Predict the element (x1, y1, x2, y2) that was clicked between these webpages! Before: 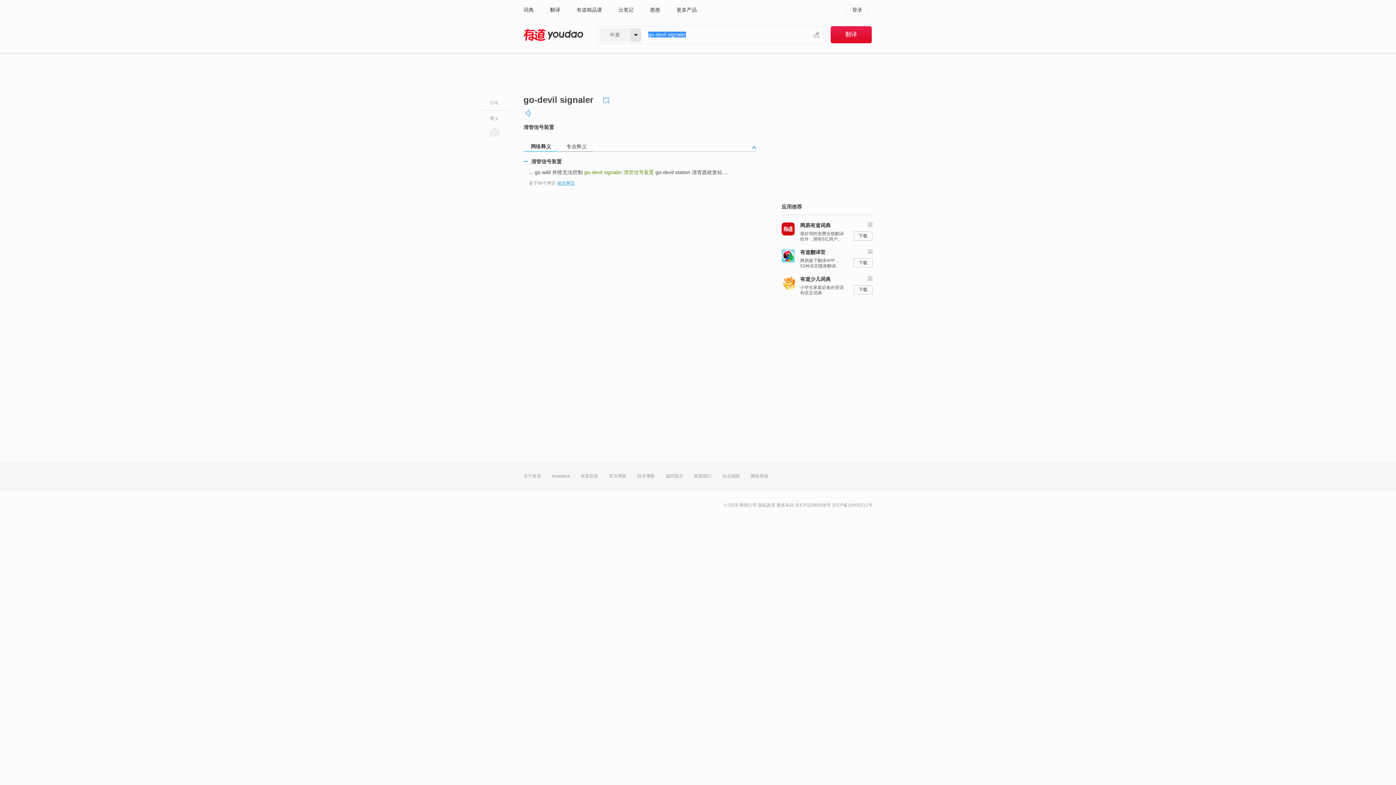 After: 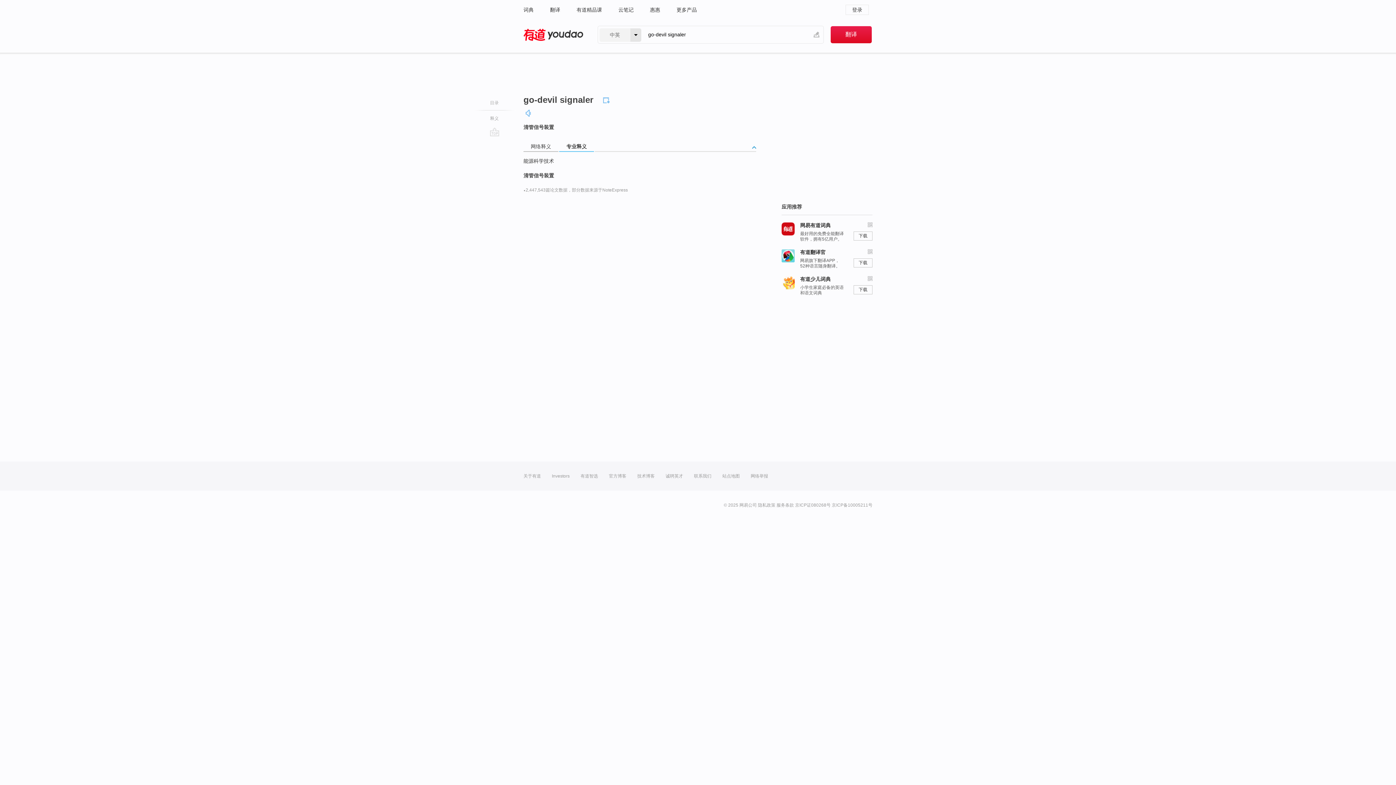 Action: label: 专业释义 bbox: (559, 141, 594, 152)